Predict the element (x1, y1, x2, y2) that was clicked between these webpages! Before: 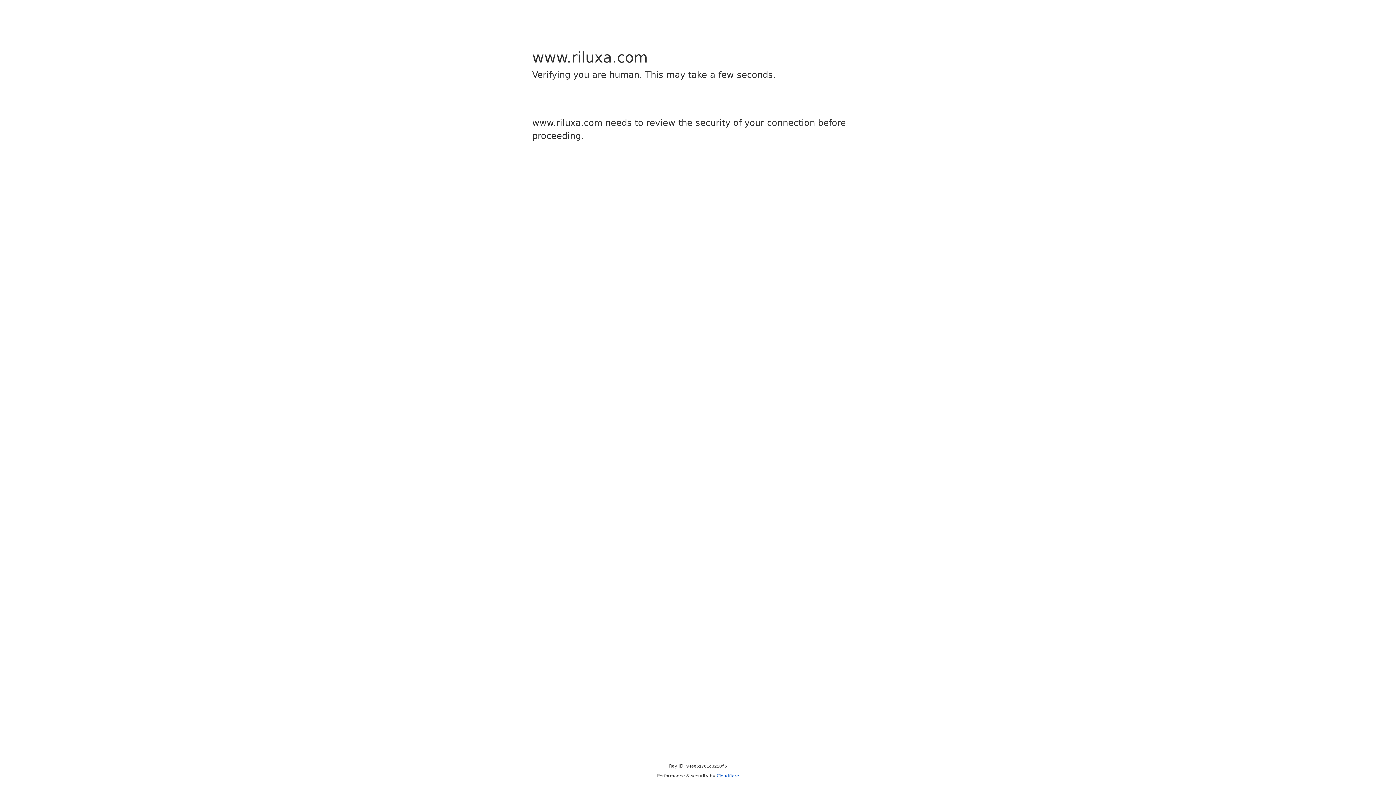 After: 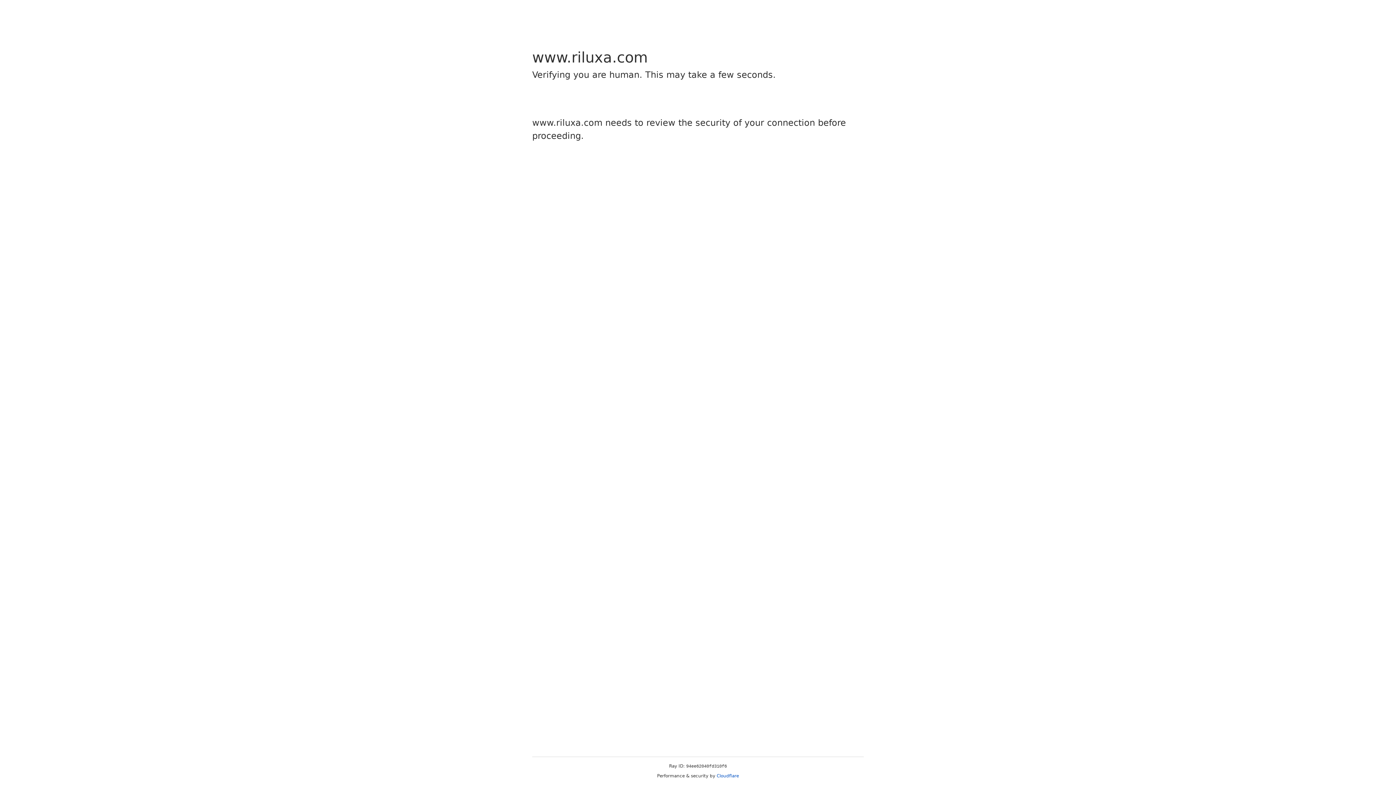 Action: label: Cloudflare bbox: (716, 773, 739, 778)